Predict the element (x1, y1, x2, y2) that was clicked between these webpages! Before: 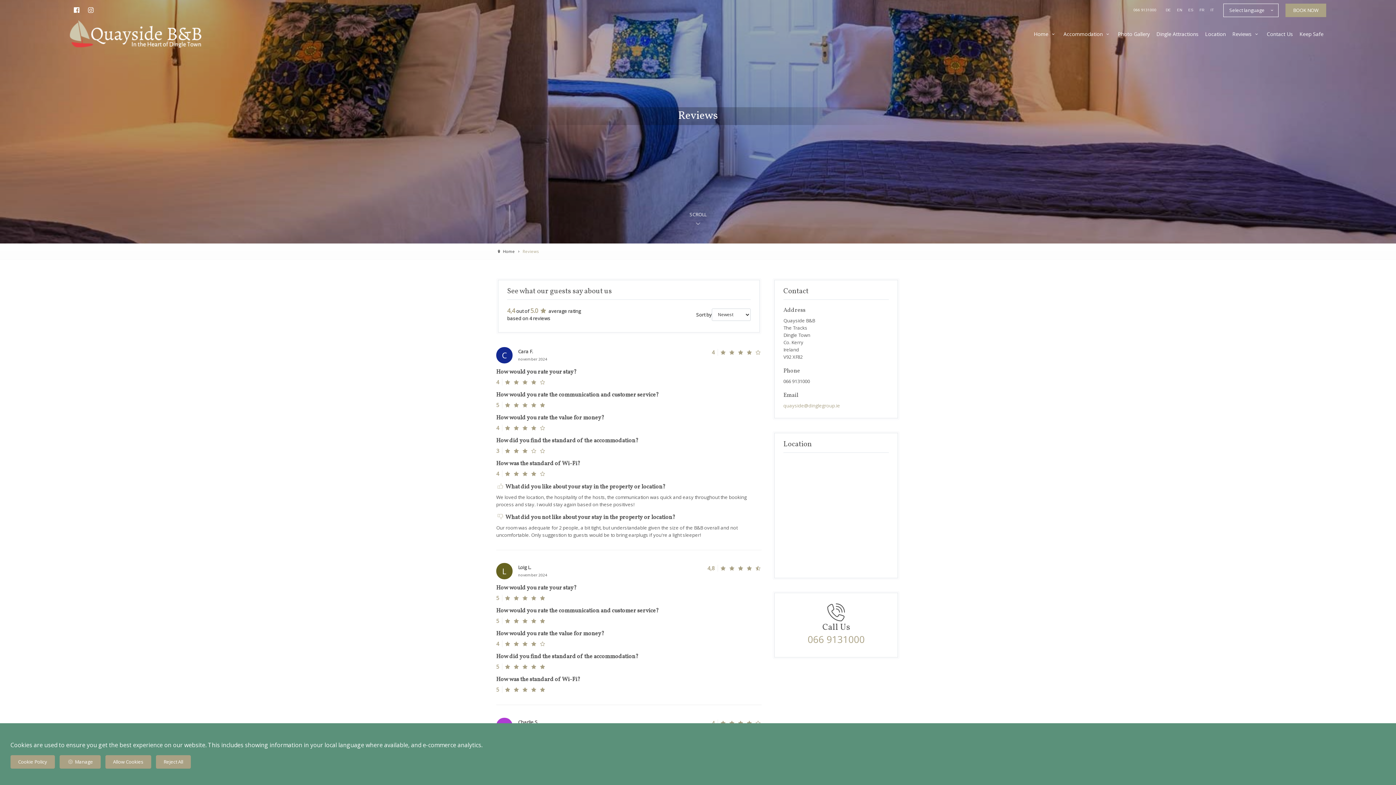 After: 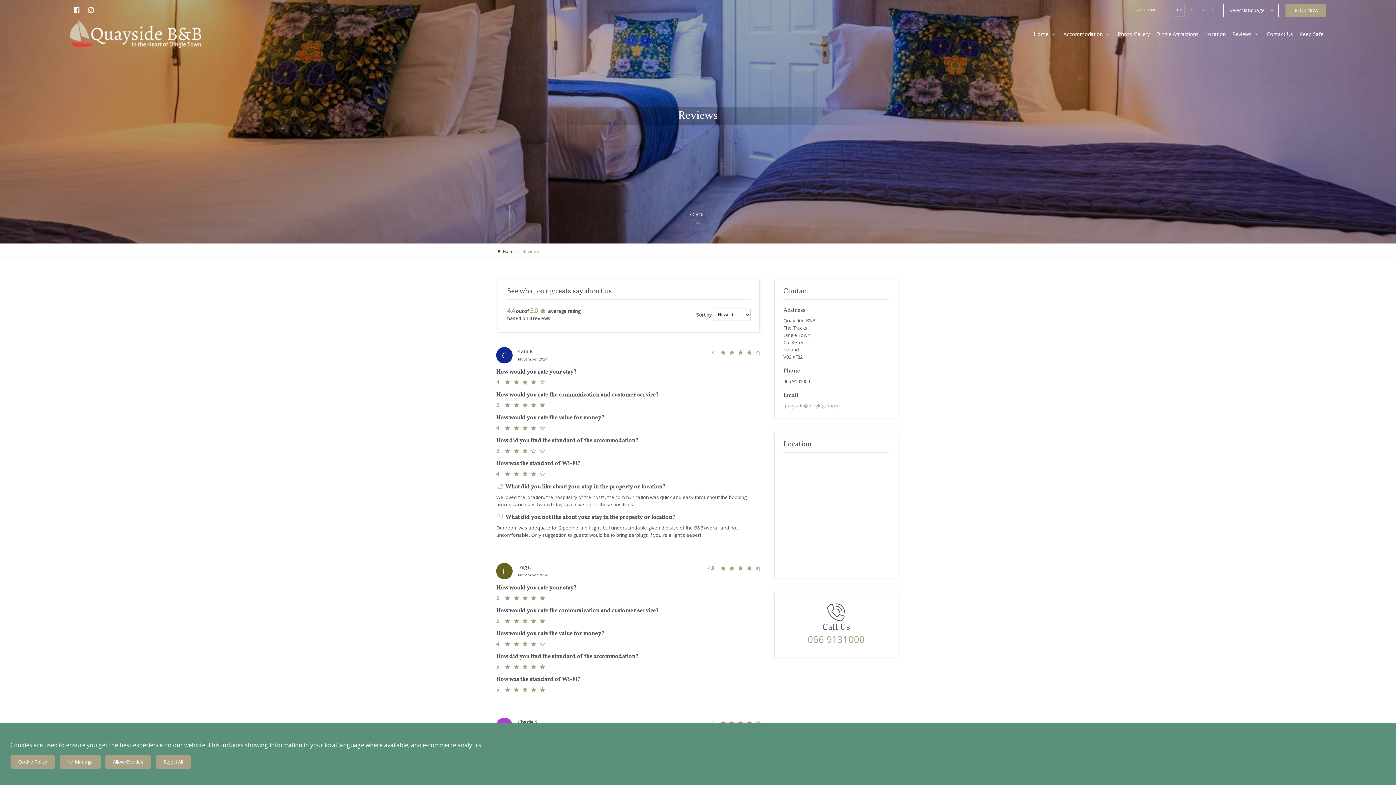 Action: label: EN bbox: (1175, 4, 1184, 16)